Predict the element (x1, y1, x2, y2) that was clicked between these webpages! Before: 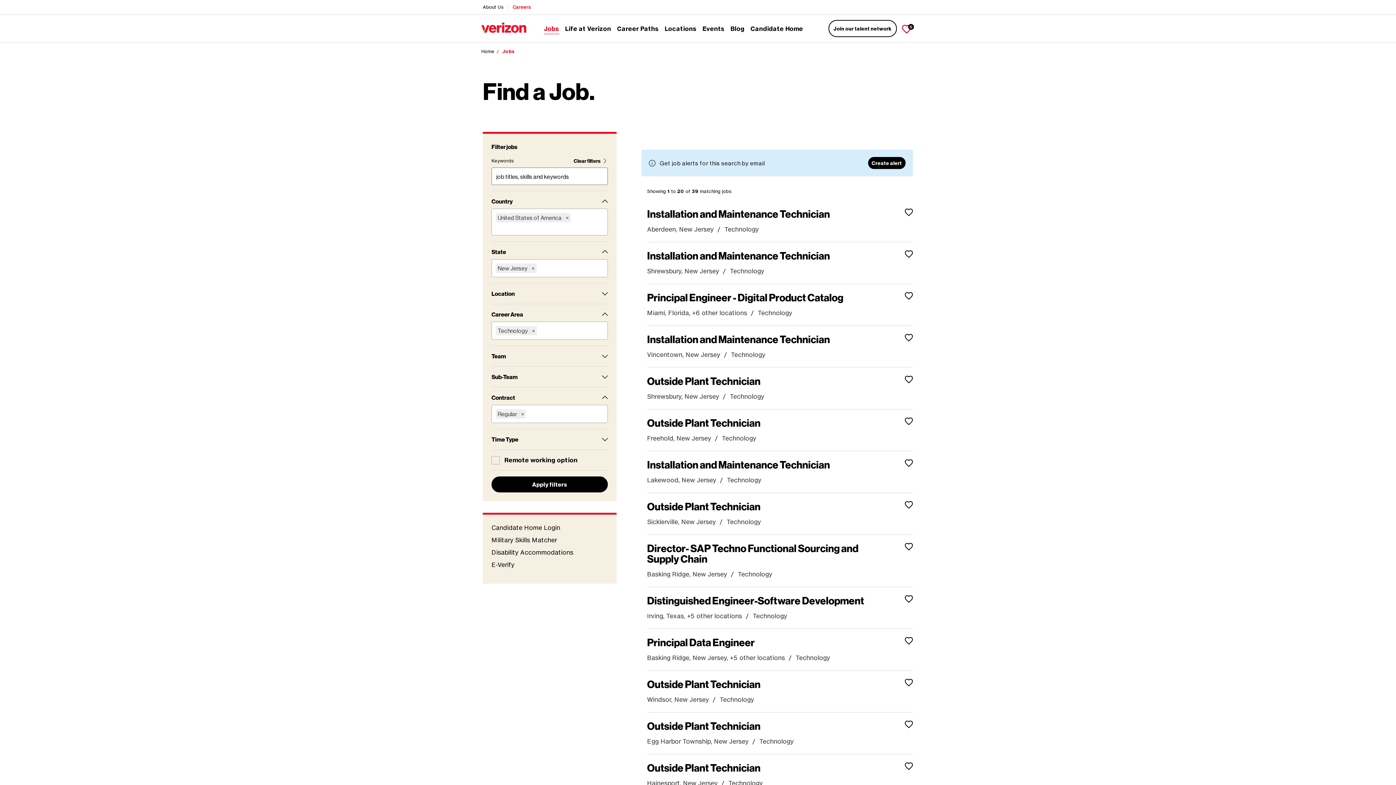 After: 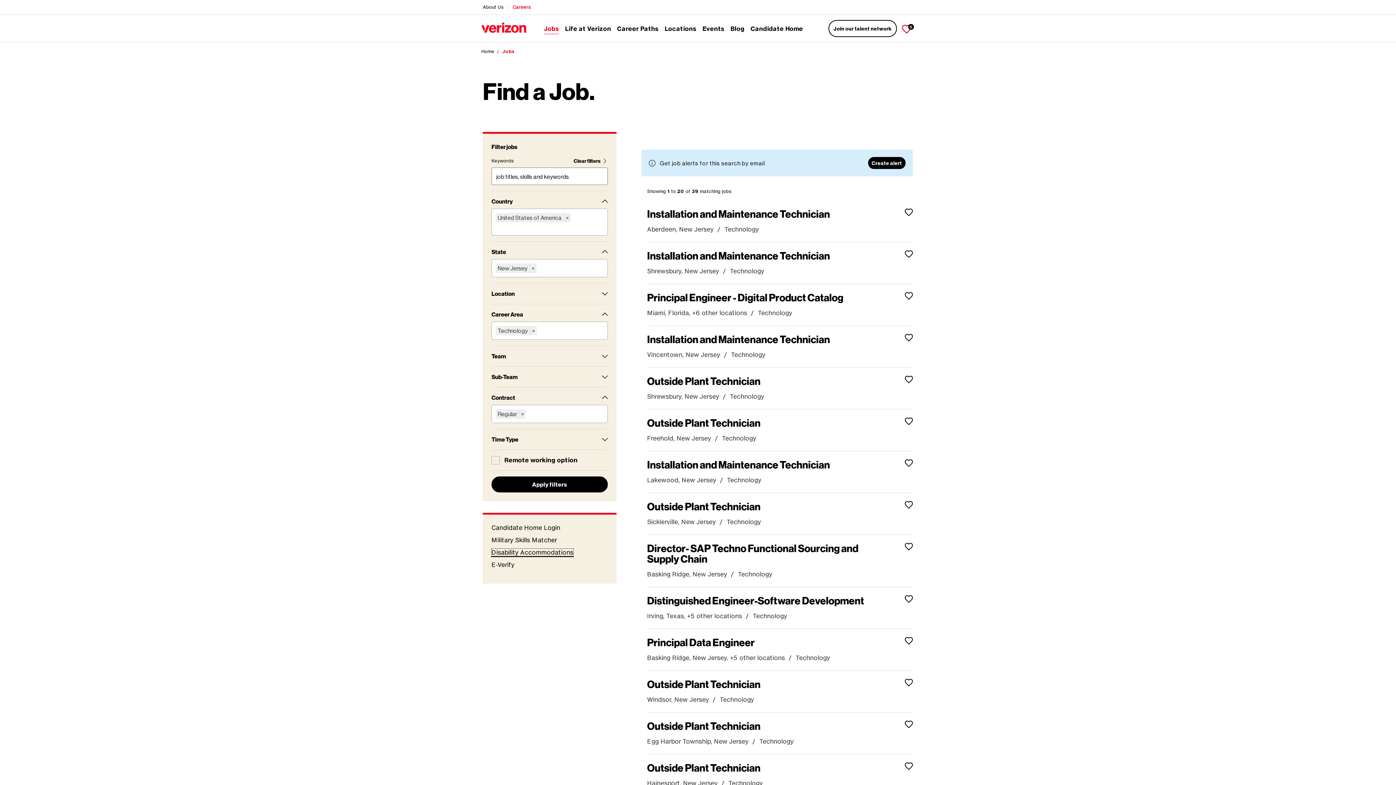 Action: label: Disability Accommodations bbox: (491, 549, 573, 557)